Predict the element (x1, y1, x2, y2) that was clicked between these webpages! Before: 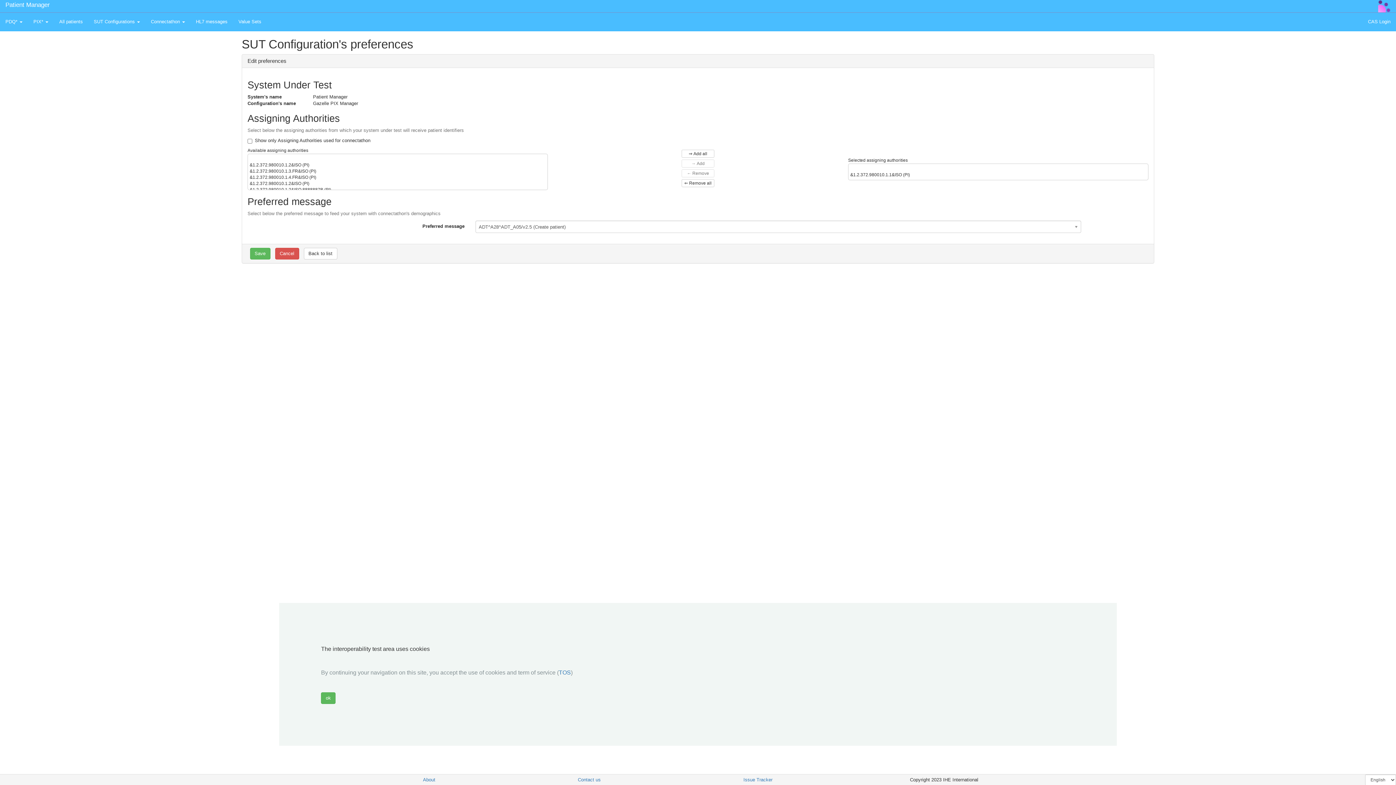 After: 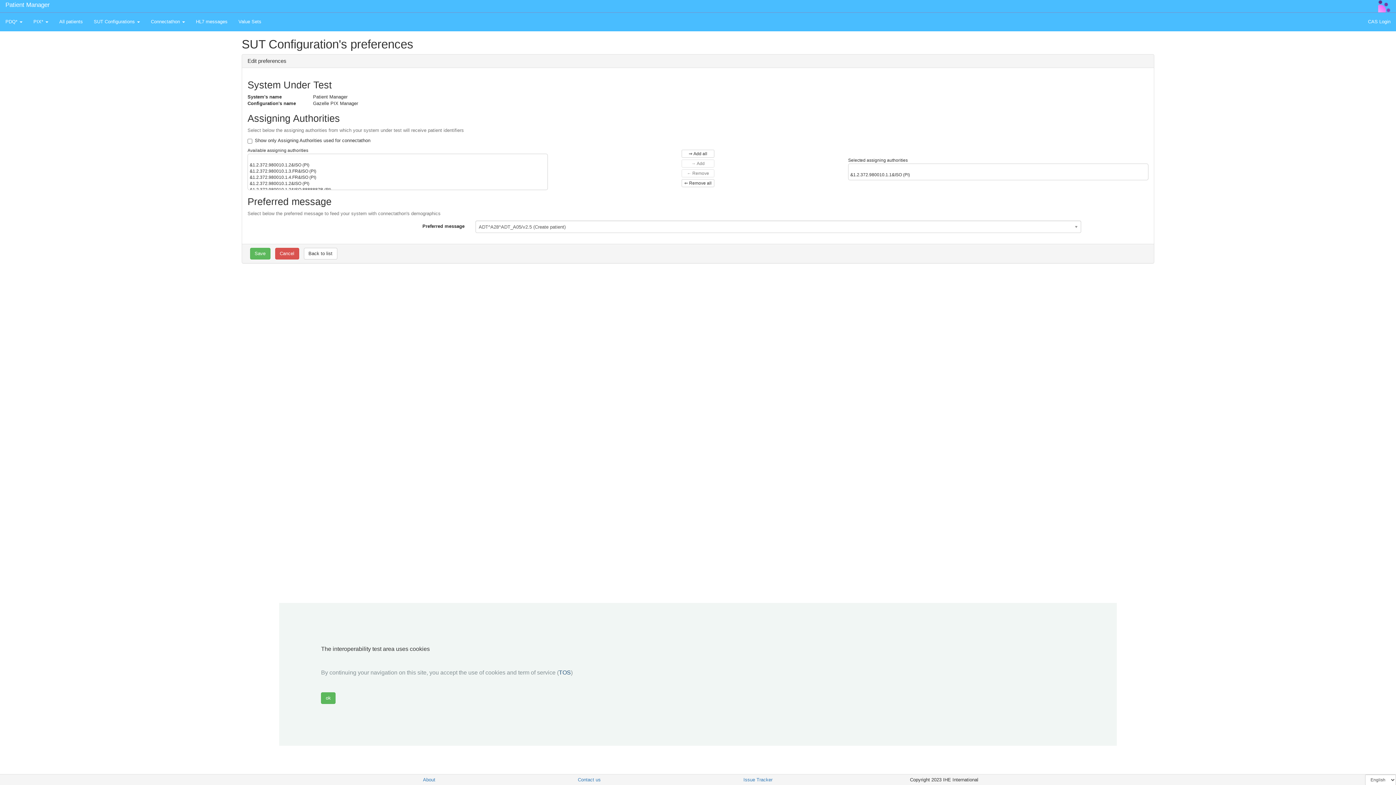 Action: label: TOS bbox: (558, 669, 570, 676)